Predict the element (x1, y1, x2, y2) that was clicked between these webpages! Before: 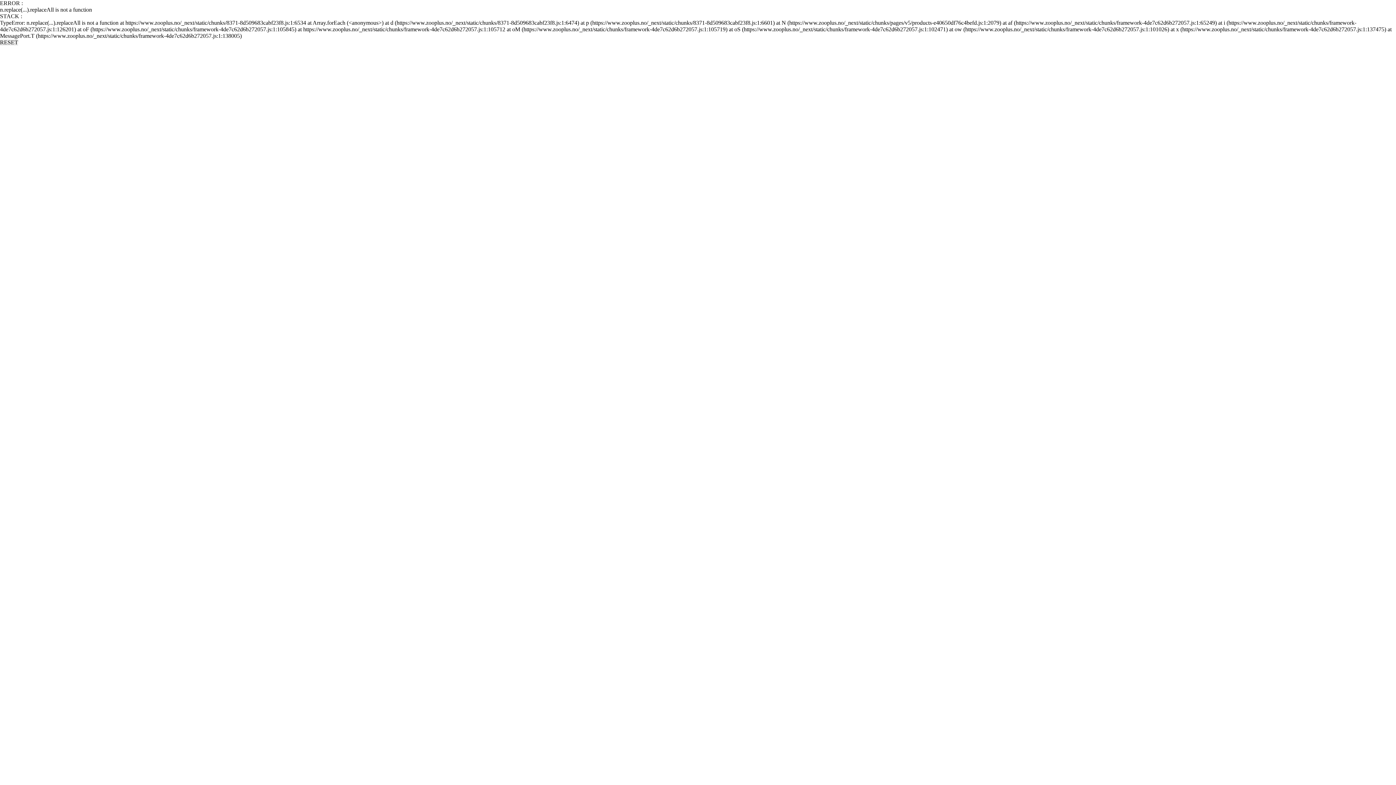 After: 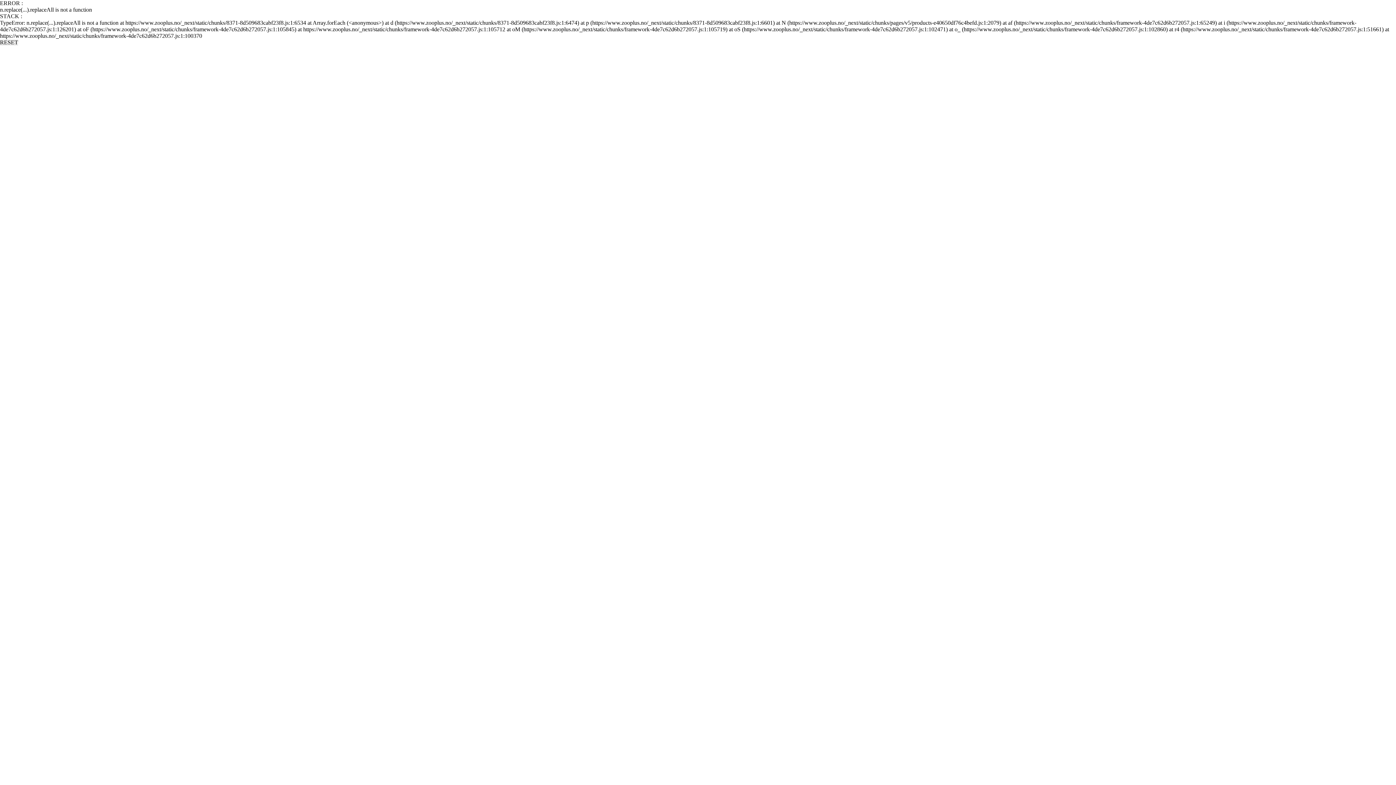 Action: bbox: (0, 39, 18, 45) label: RESET